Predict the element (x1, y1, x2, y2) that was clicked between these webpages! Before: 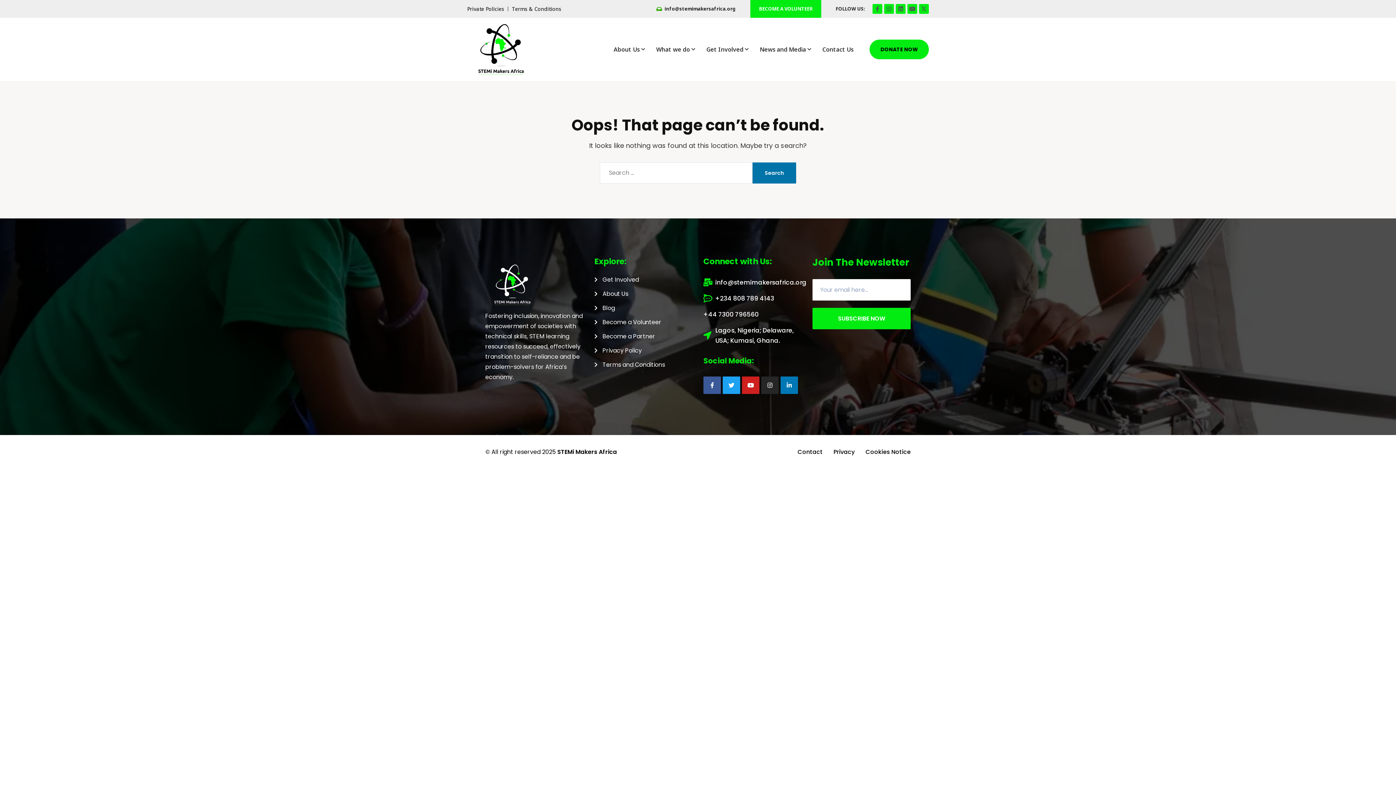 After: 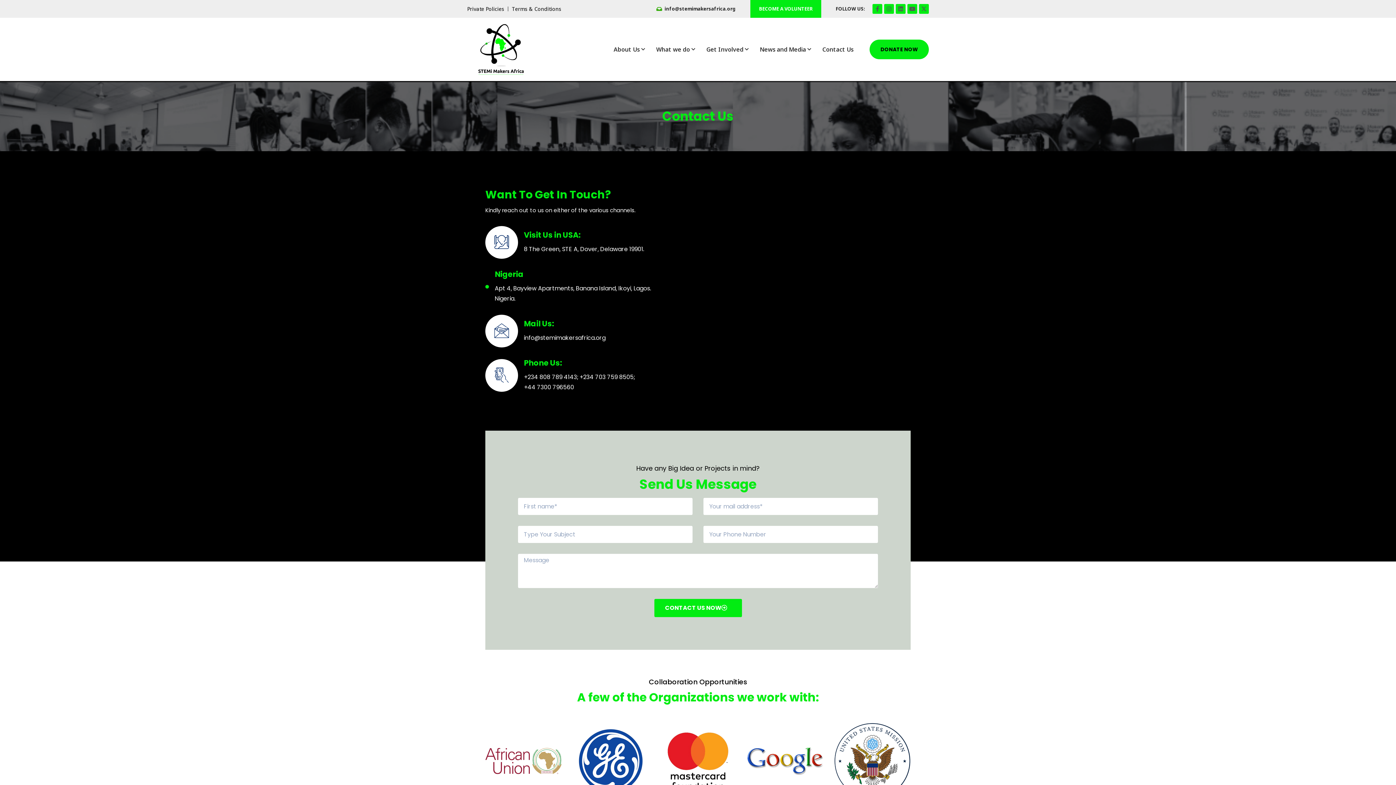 Action: label: Contact Us bbox: (815, 40, 861, 58)